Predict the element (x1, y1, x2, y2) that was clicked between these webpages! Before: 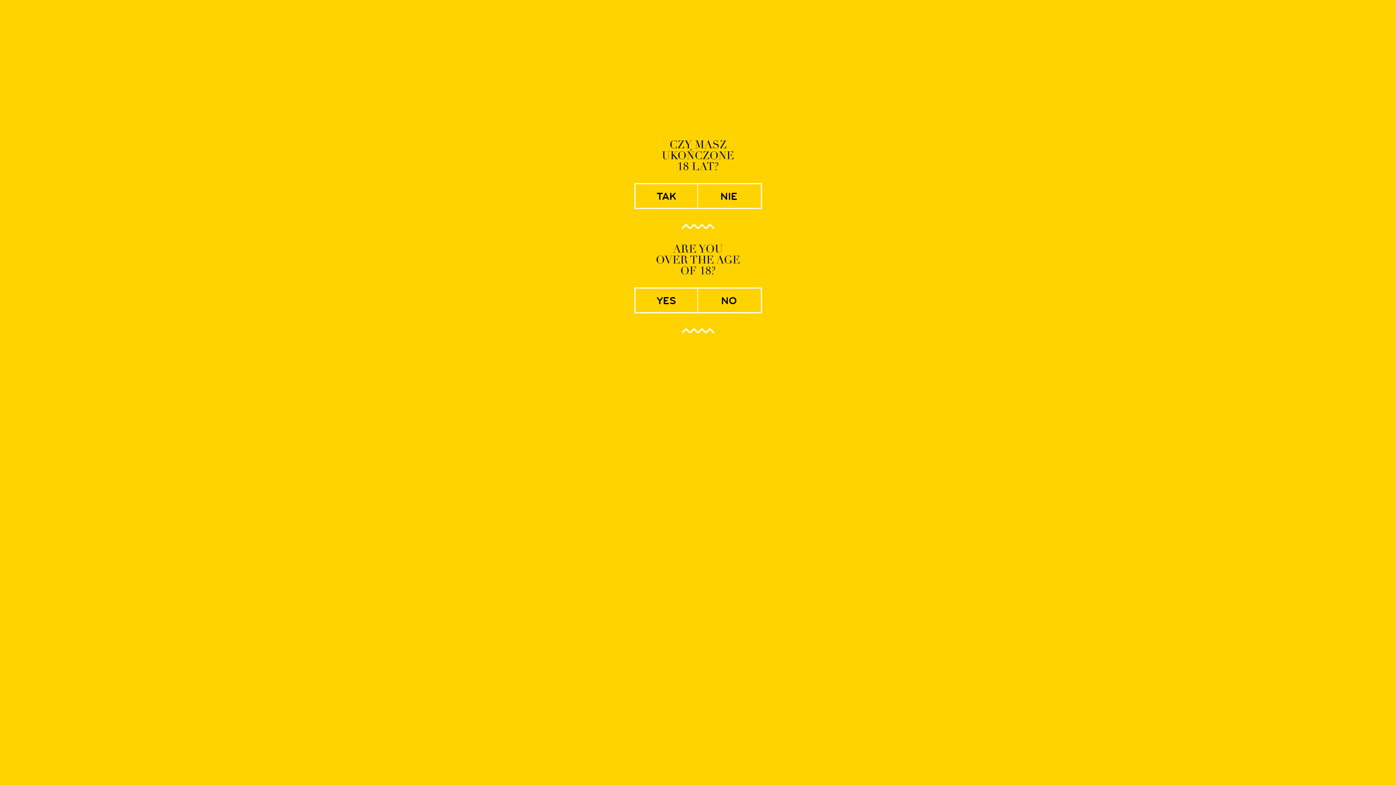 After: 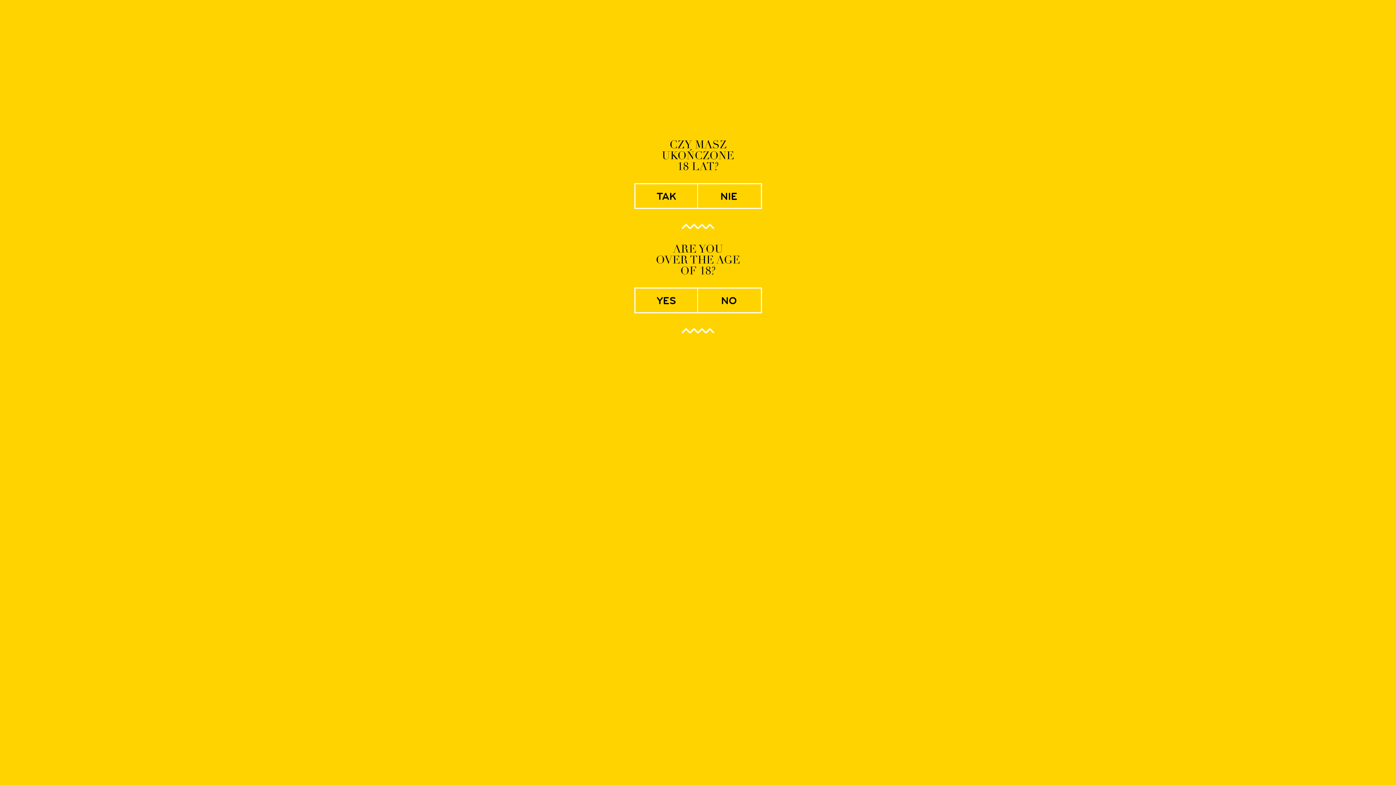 Action: label: nie bbox: (697, 184, 760, 208)